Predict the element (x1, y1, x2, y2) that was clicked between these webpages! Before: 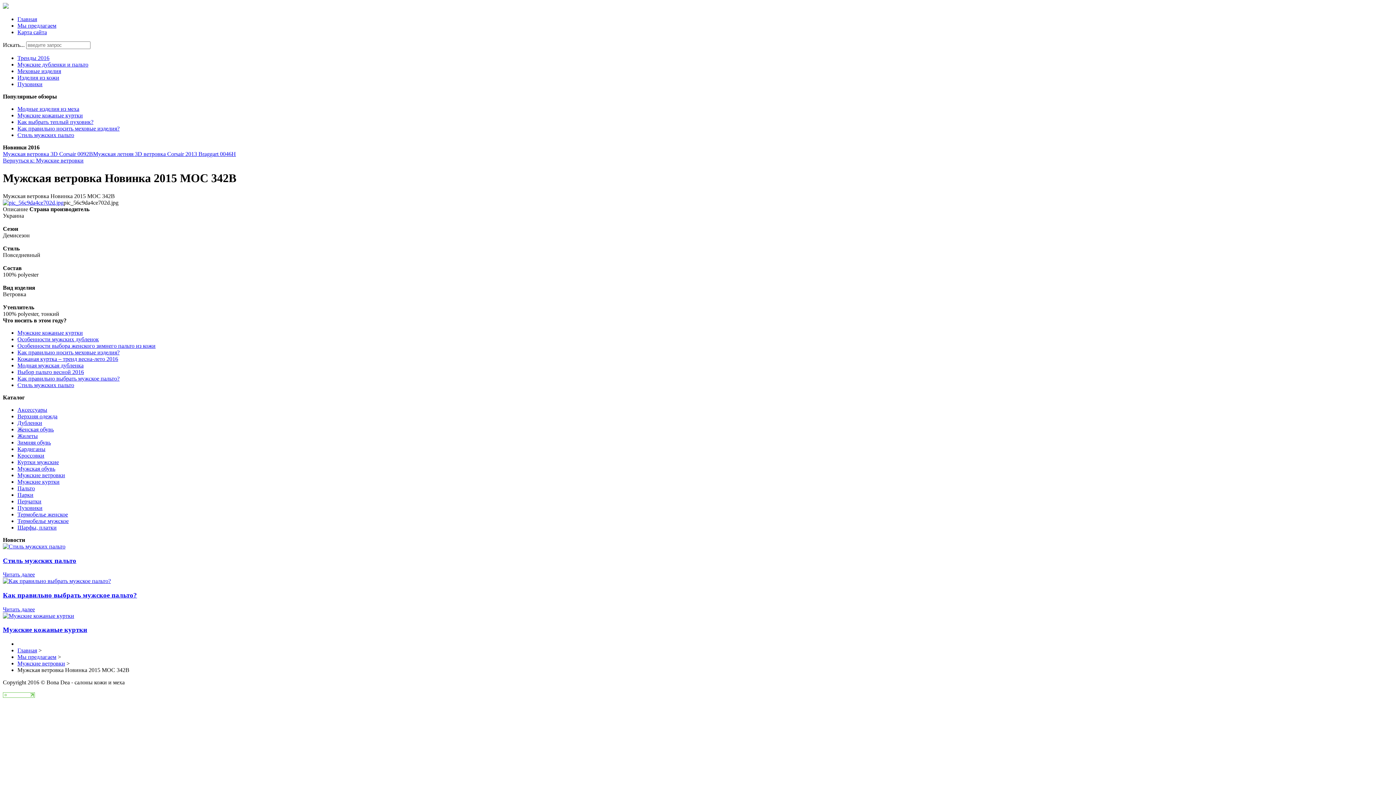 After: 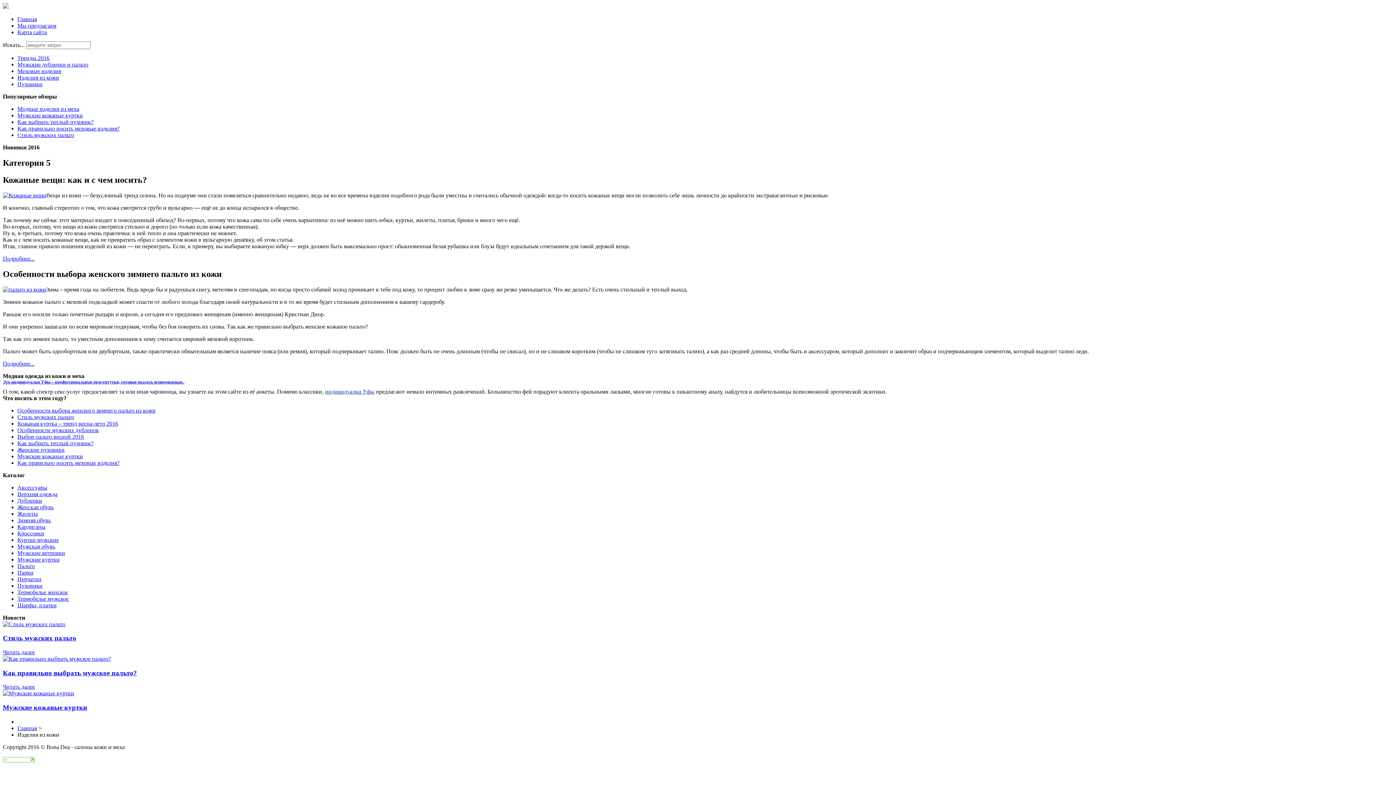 Action: bbox: (17, 74, 59, 80) label: Изделия из кожи